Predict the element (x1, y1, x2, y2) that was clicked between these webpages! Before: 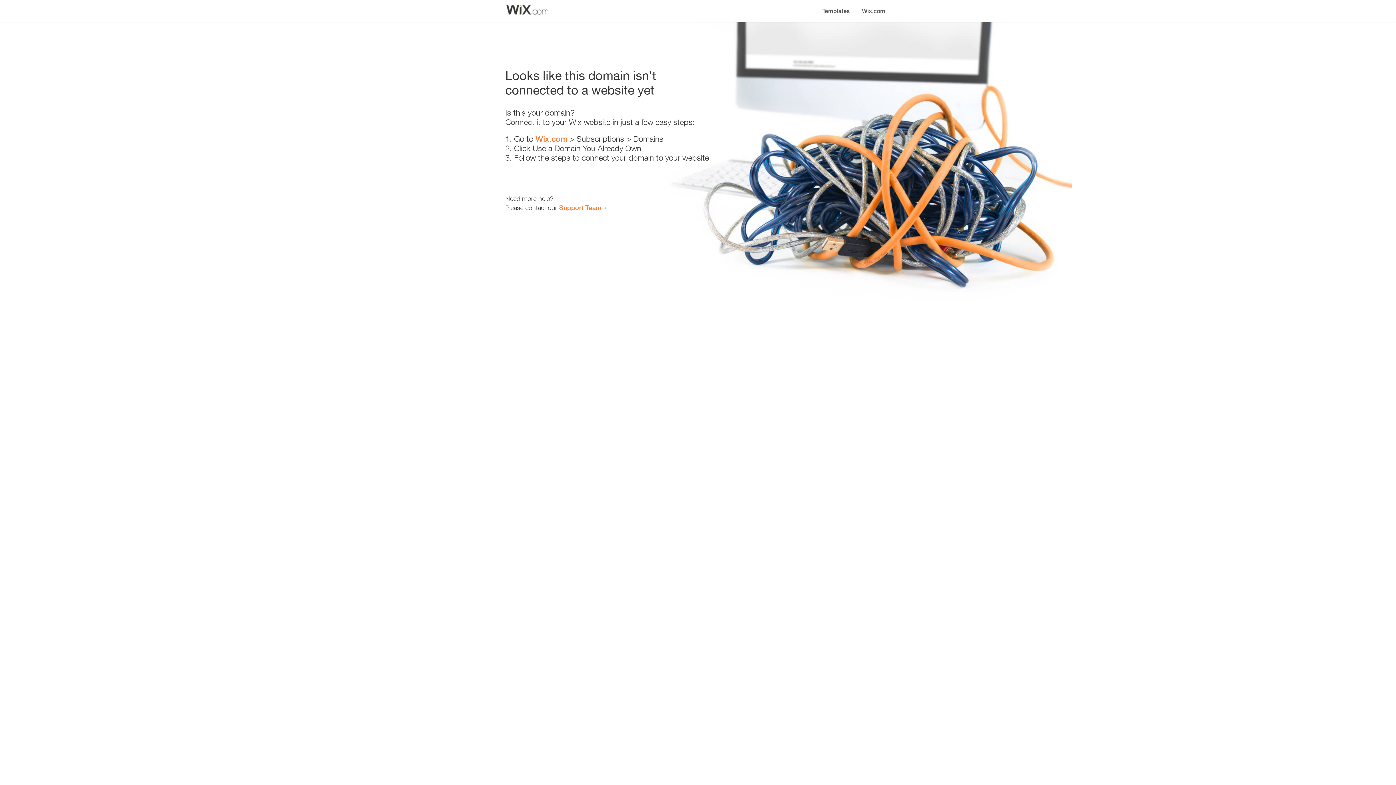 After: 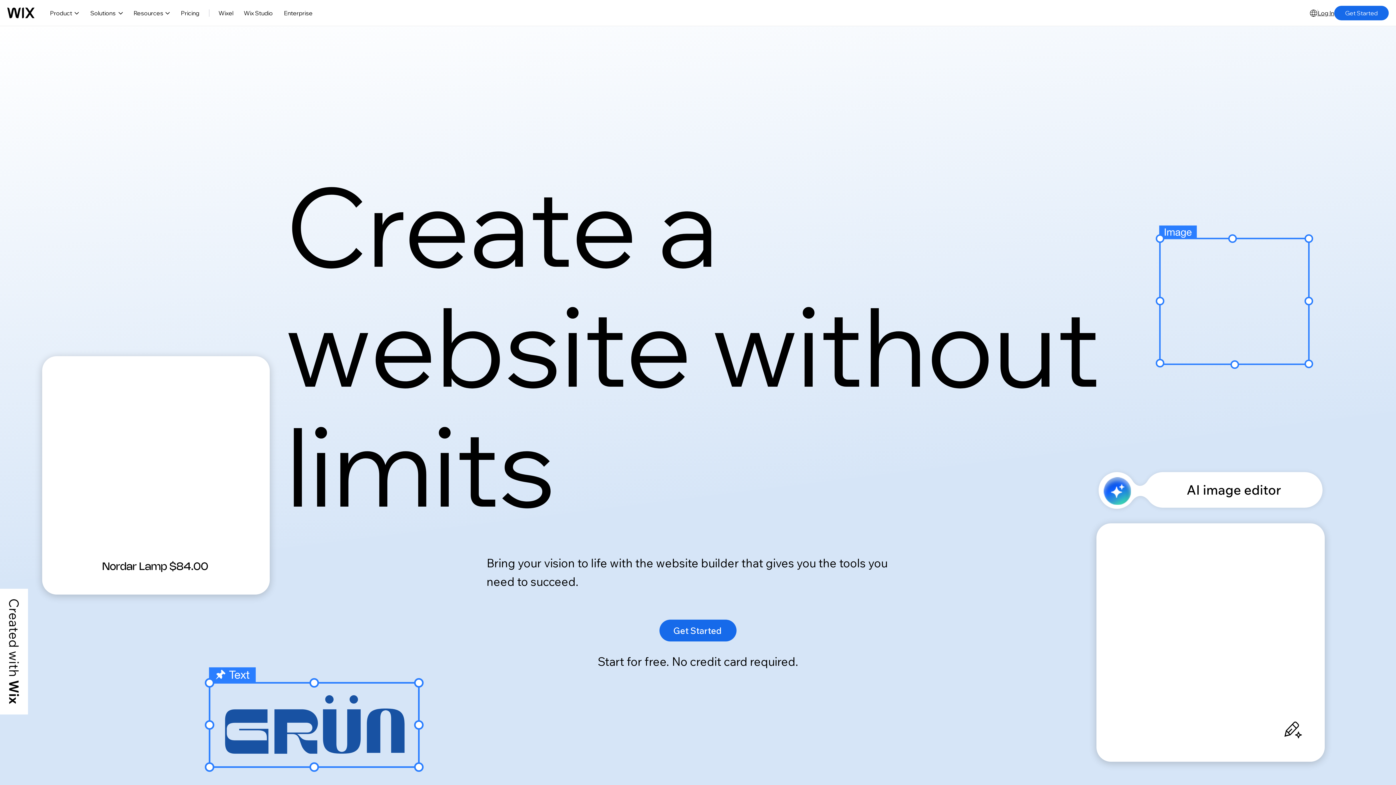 Action: label: Wix.com bbox: (535, 134, 567, 143)